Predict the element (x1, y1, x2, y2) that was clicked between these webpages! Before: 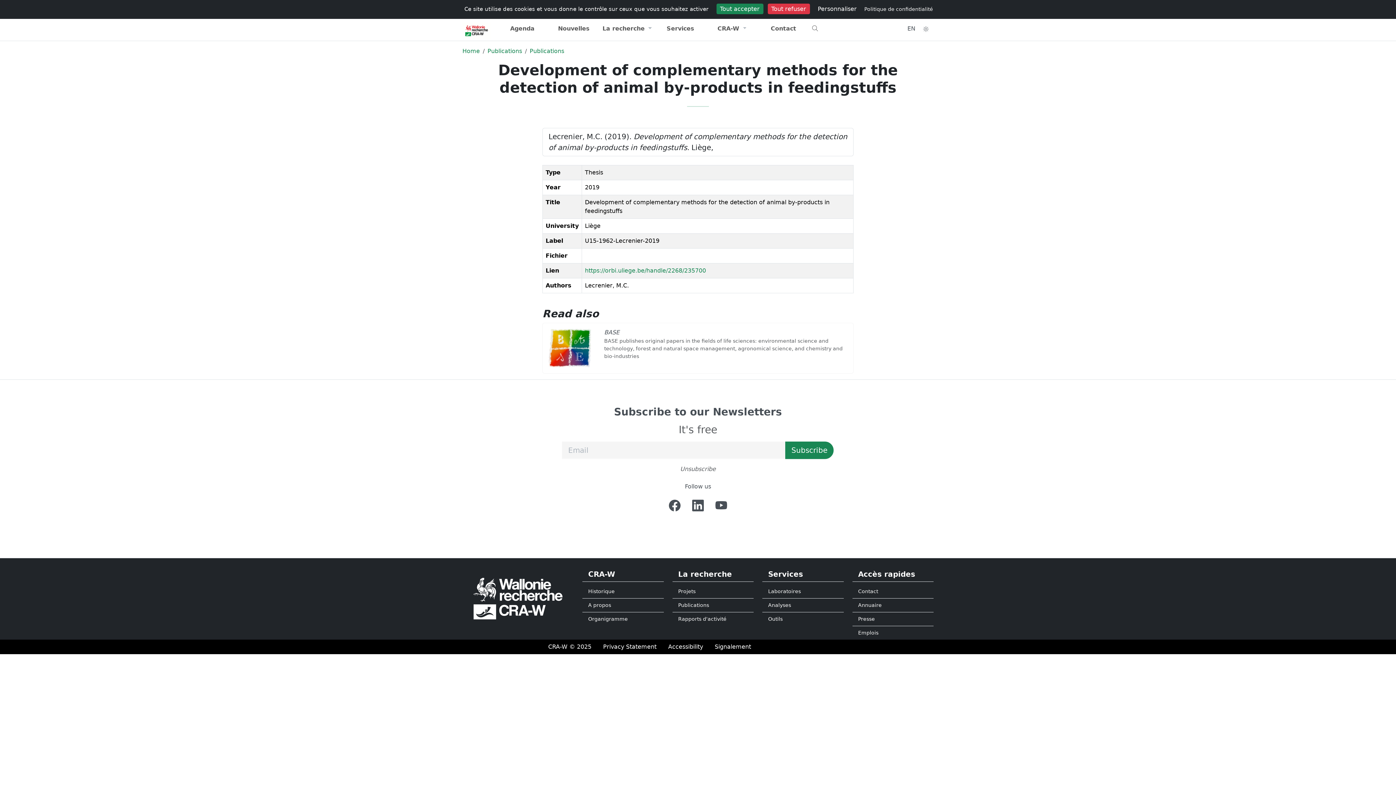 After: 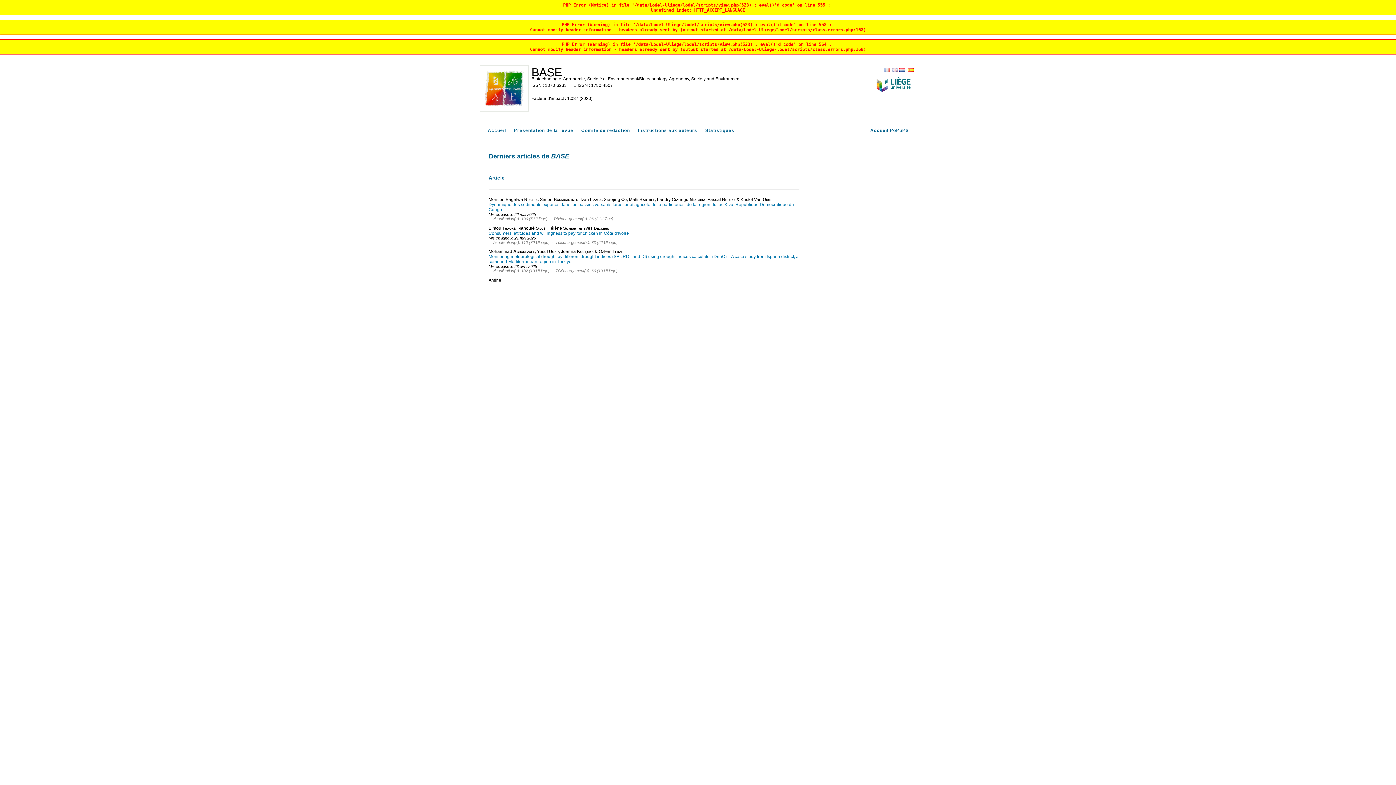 Action: label: BASE
BASE publishes original papers in the fields of life sciences: environmental science and technology, forest and natural space management, agronomical science, and chemistry and bio-industries bbox: (542, 323, 853, 373)